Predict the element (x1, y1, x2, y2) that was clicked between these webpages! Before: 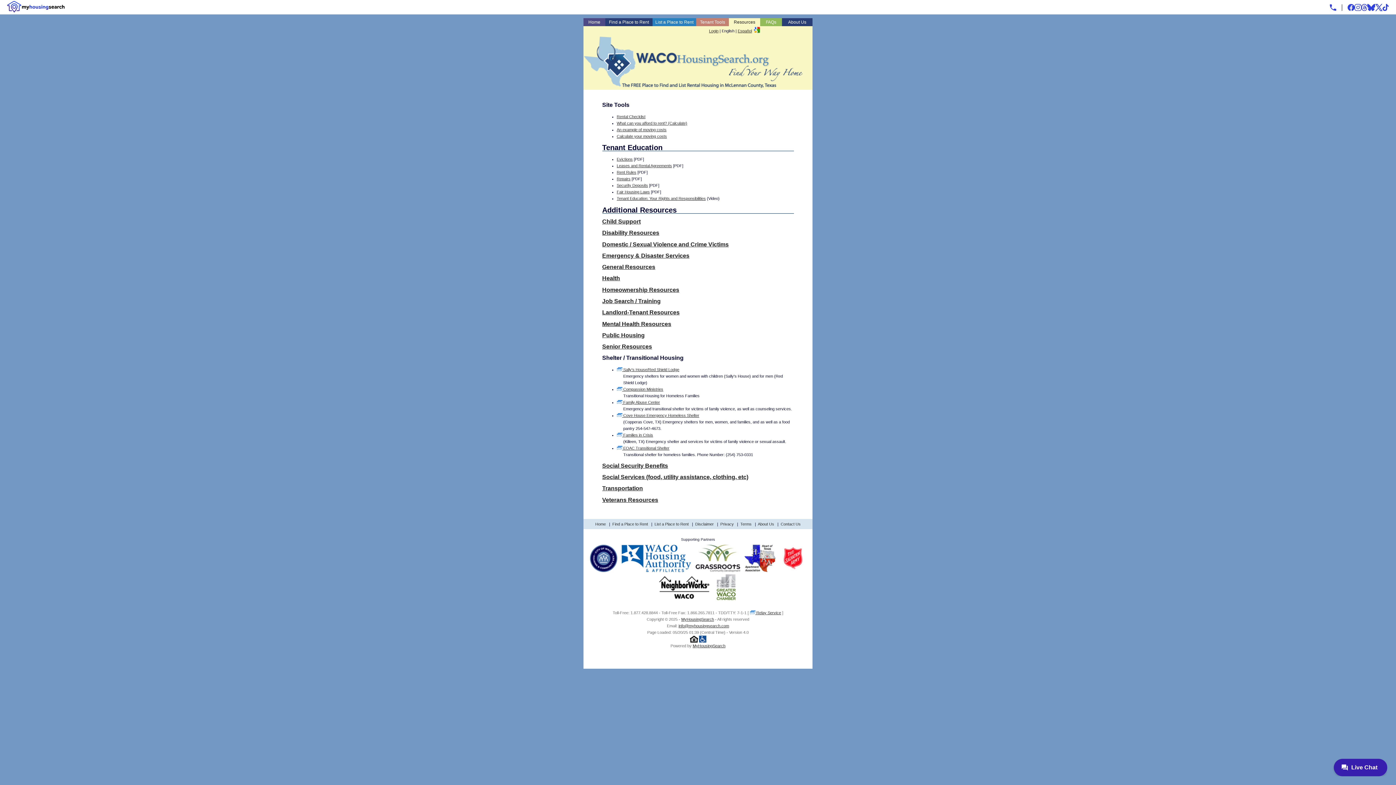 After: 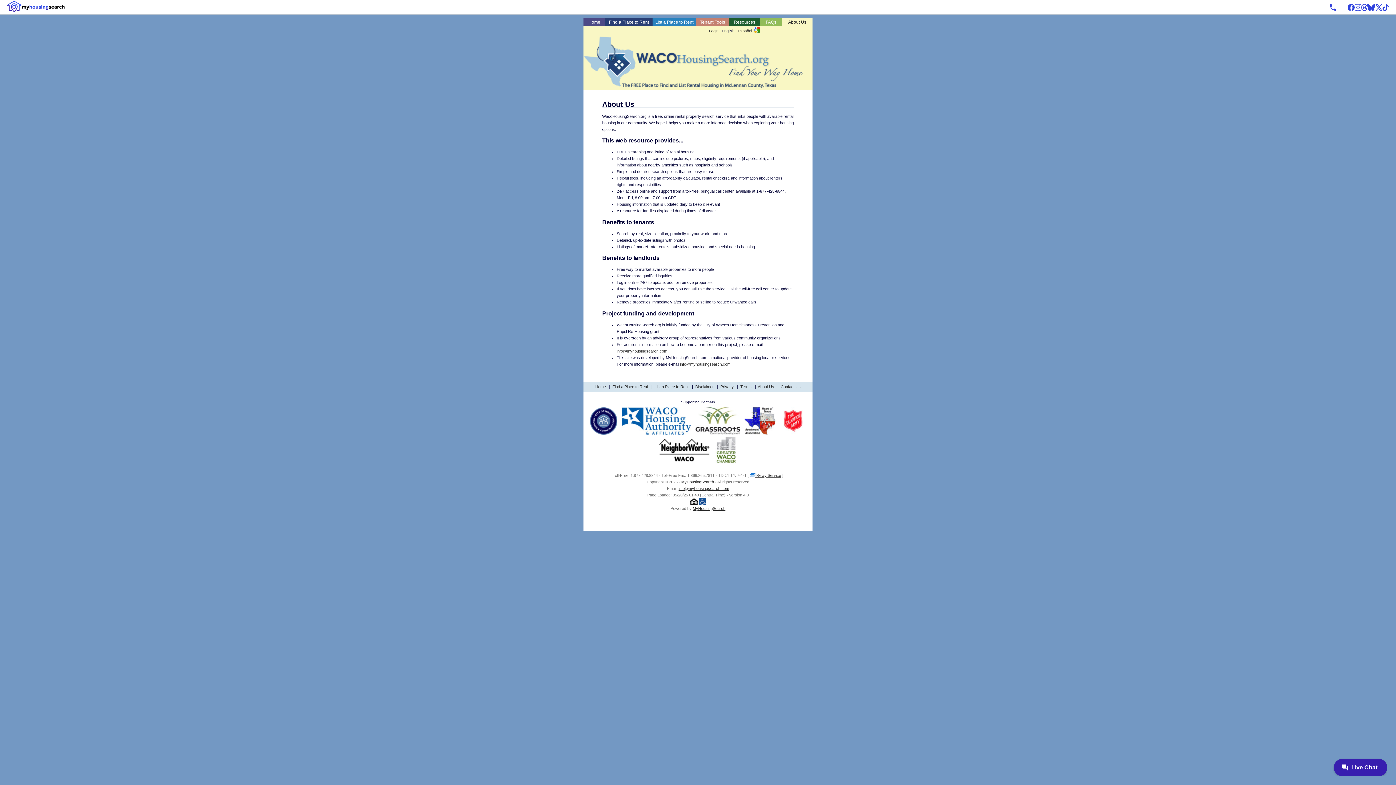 Action: label: About Us bbox: (782, 18, 812, 26)